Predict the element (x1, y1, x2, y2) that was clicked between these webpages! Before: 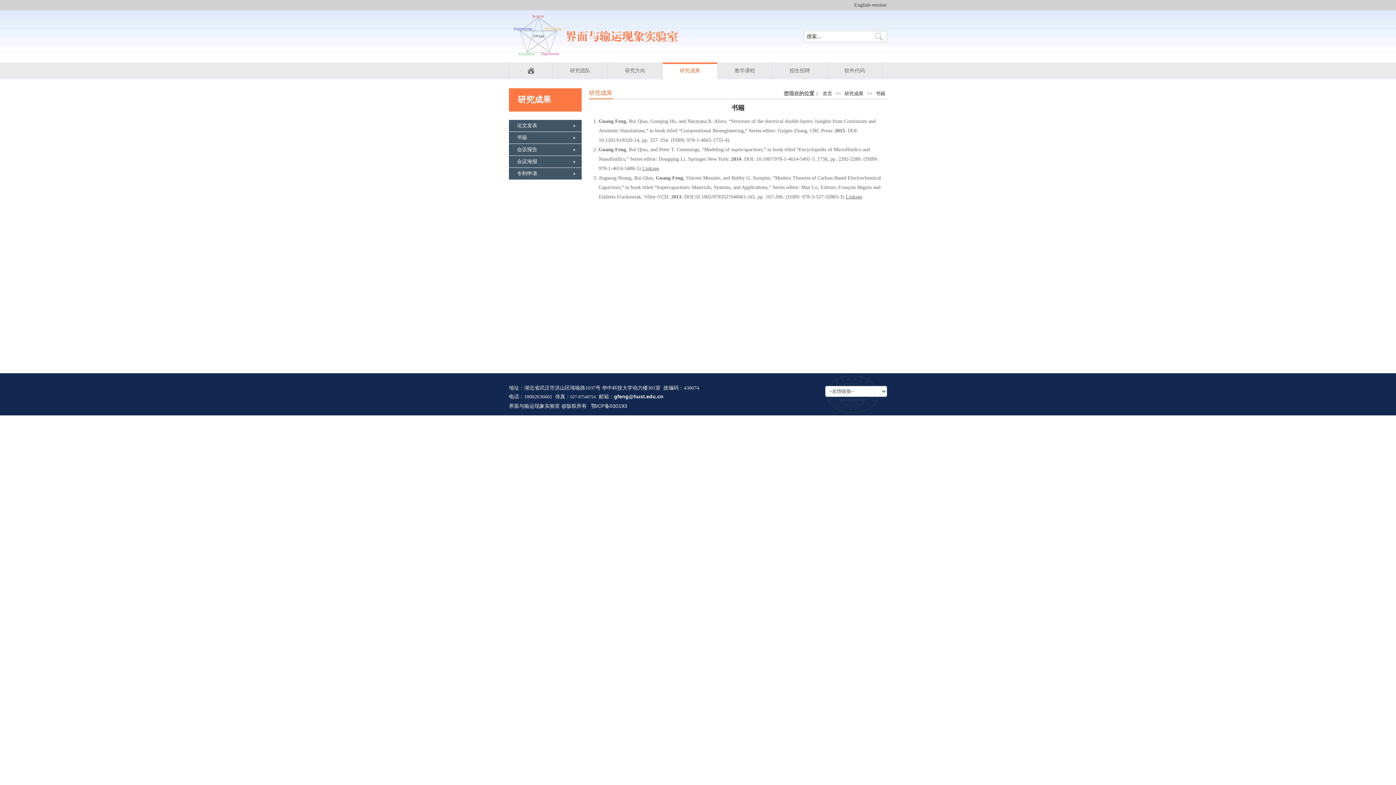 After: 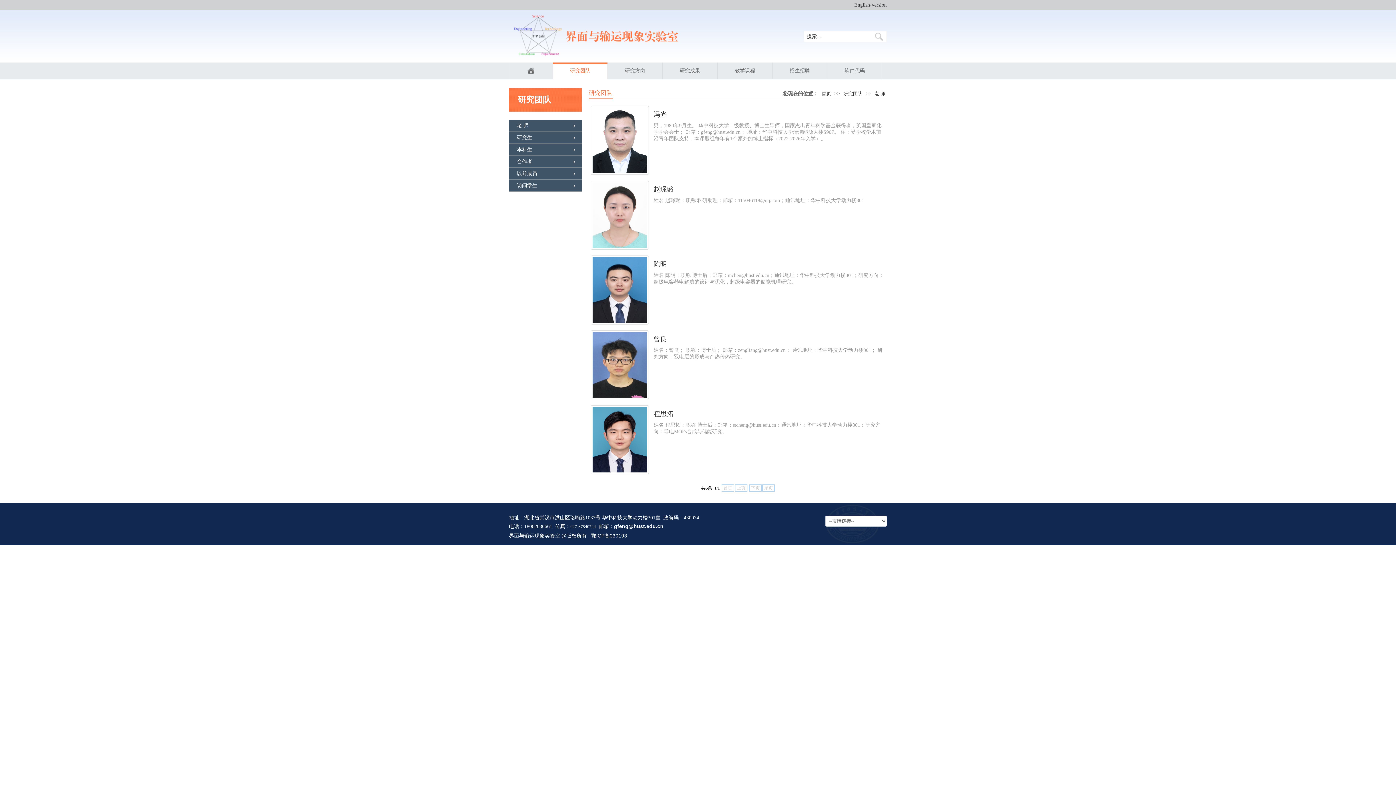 Action: bbox: (553, 62, 607, 79) label: 研究团队